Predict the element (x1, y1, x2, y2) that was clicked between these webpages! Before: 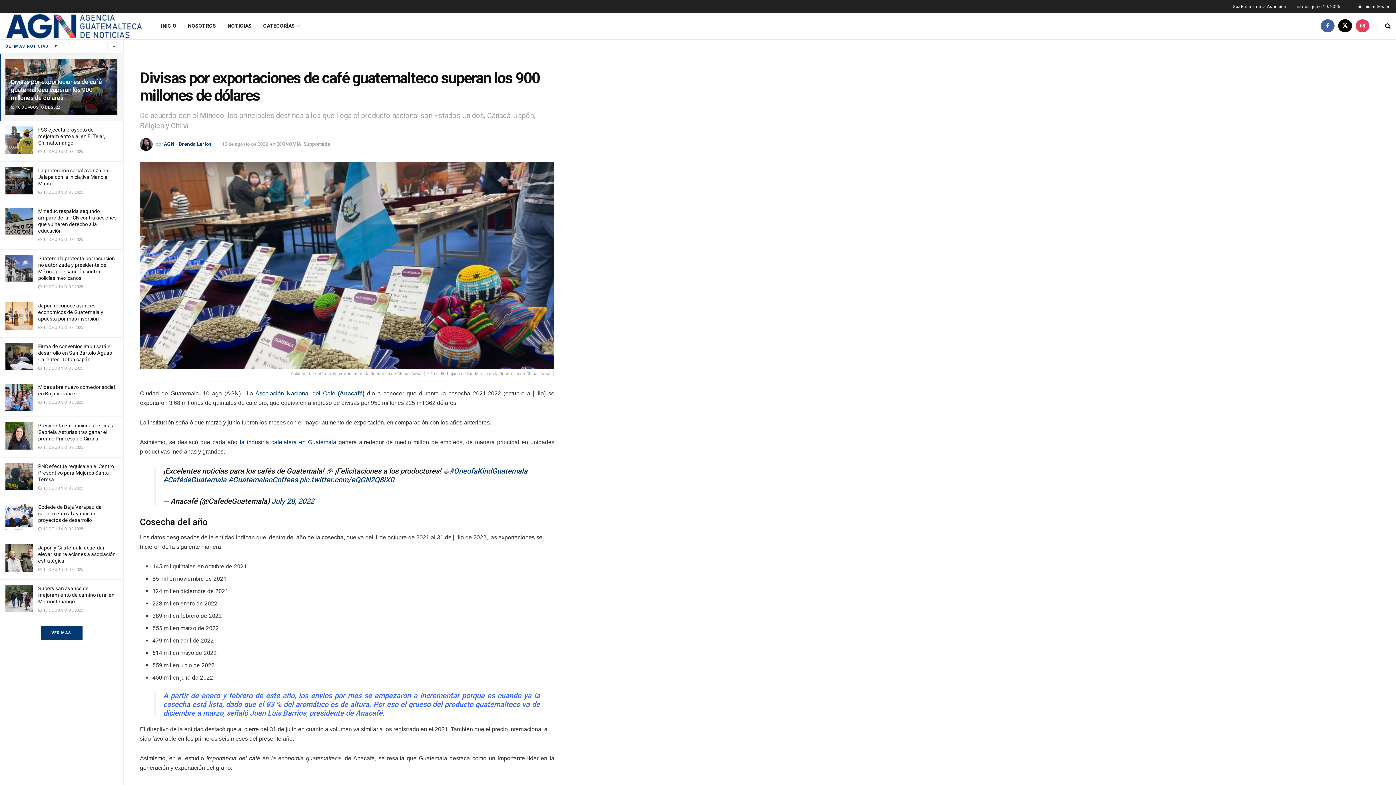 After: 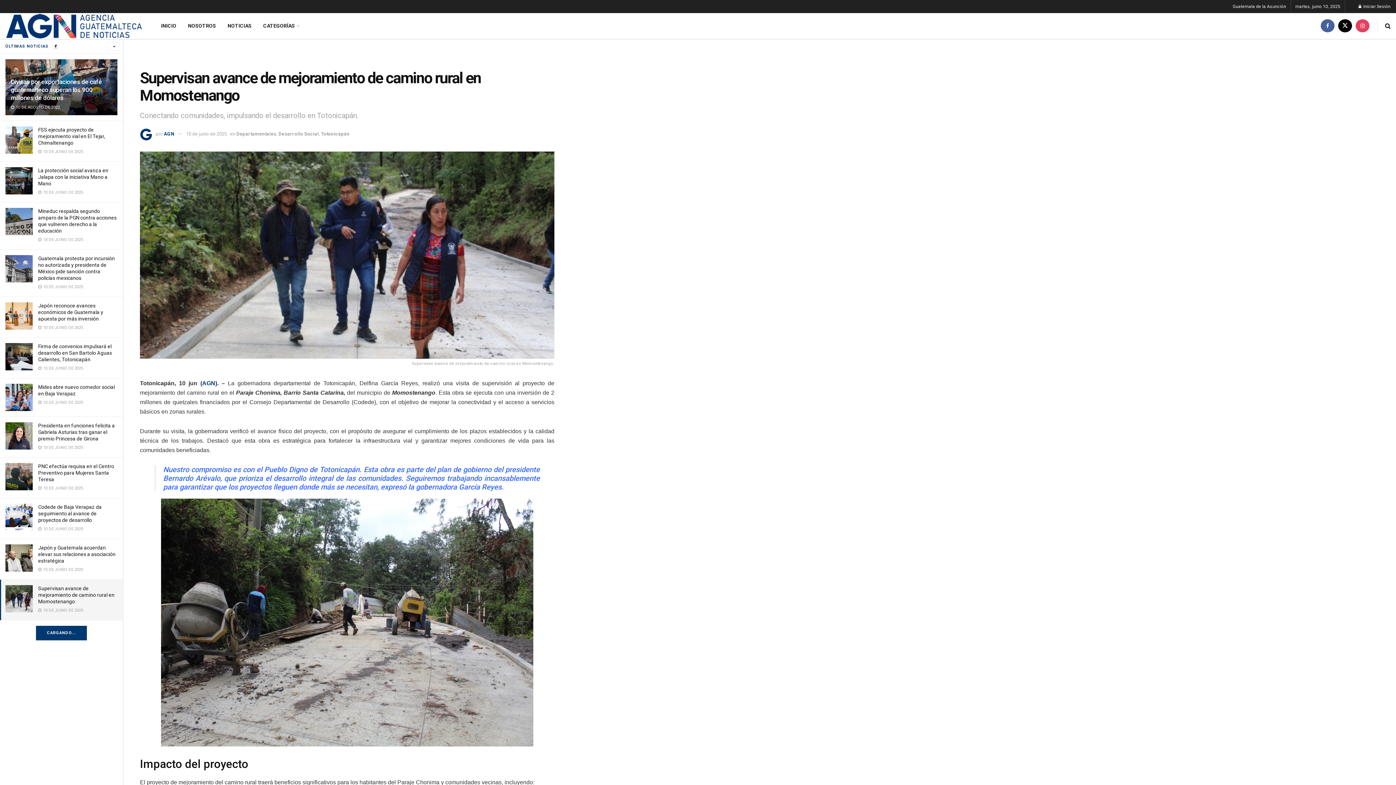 Action: bbox: (5, 585, 32, 612)